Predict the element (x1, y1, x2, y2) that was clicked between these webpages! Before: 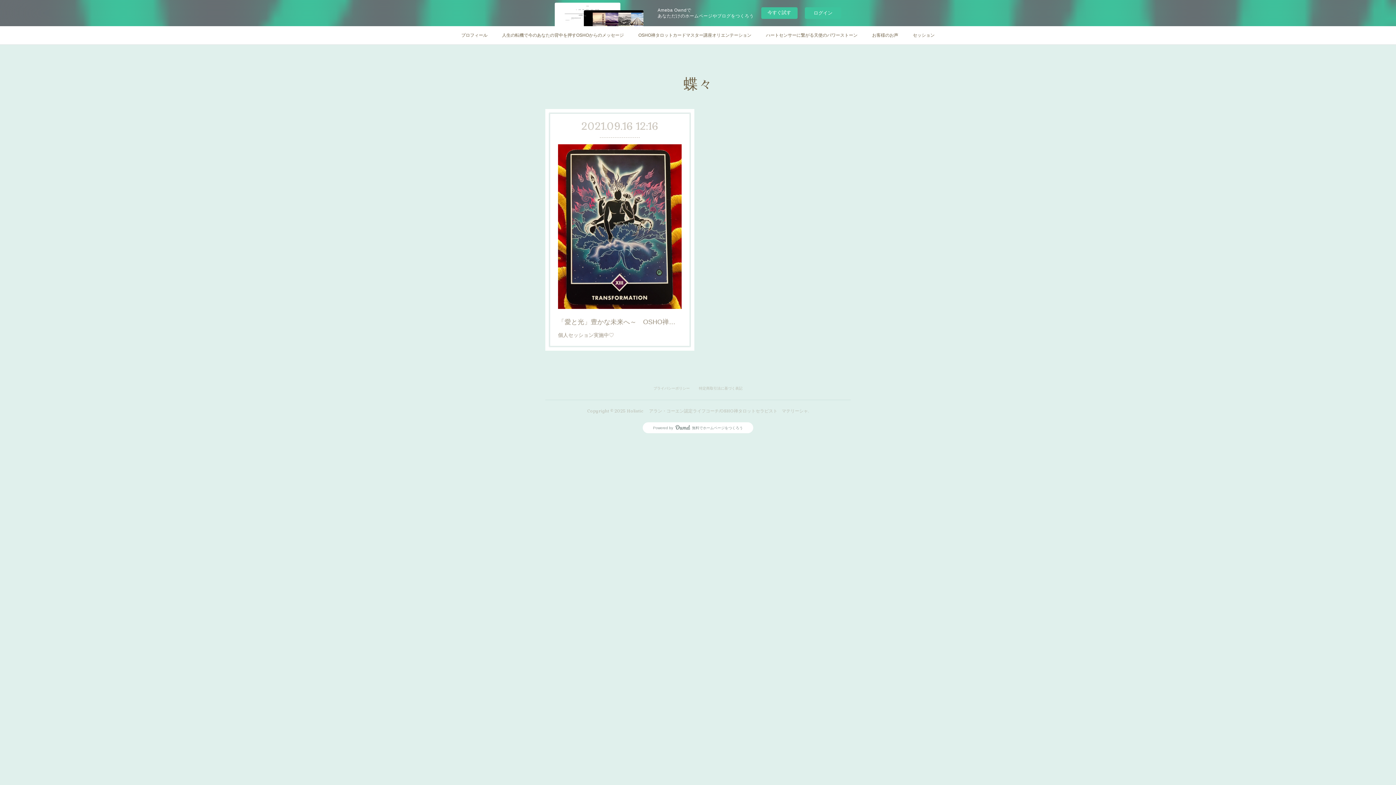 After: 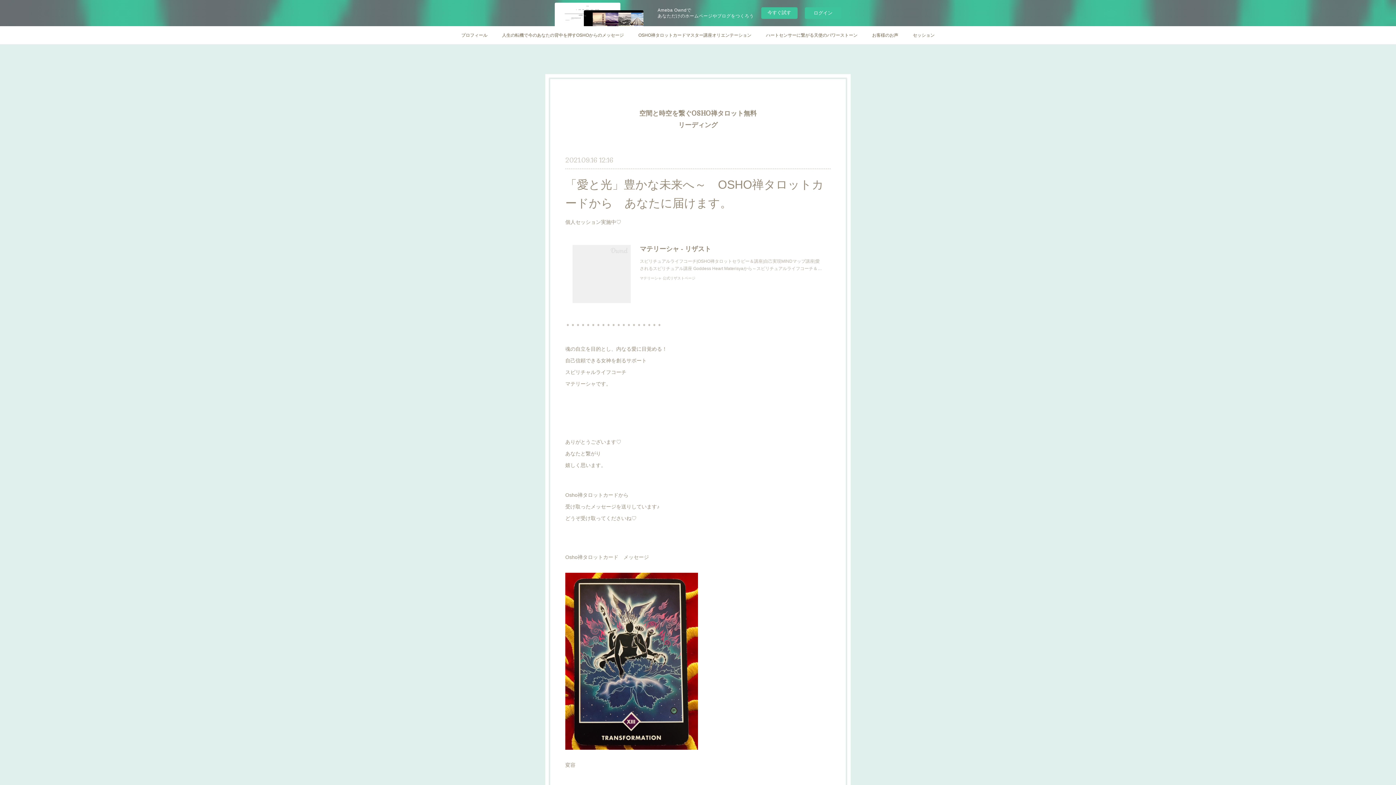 Action: label: 2021.09.16 12:16 bbox: (581, 114, 658, 137)